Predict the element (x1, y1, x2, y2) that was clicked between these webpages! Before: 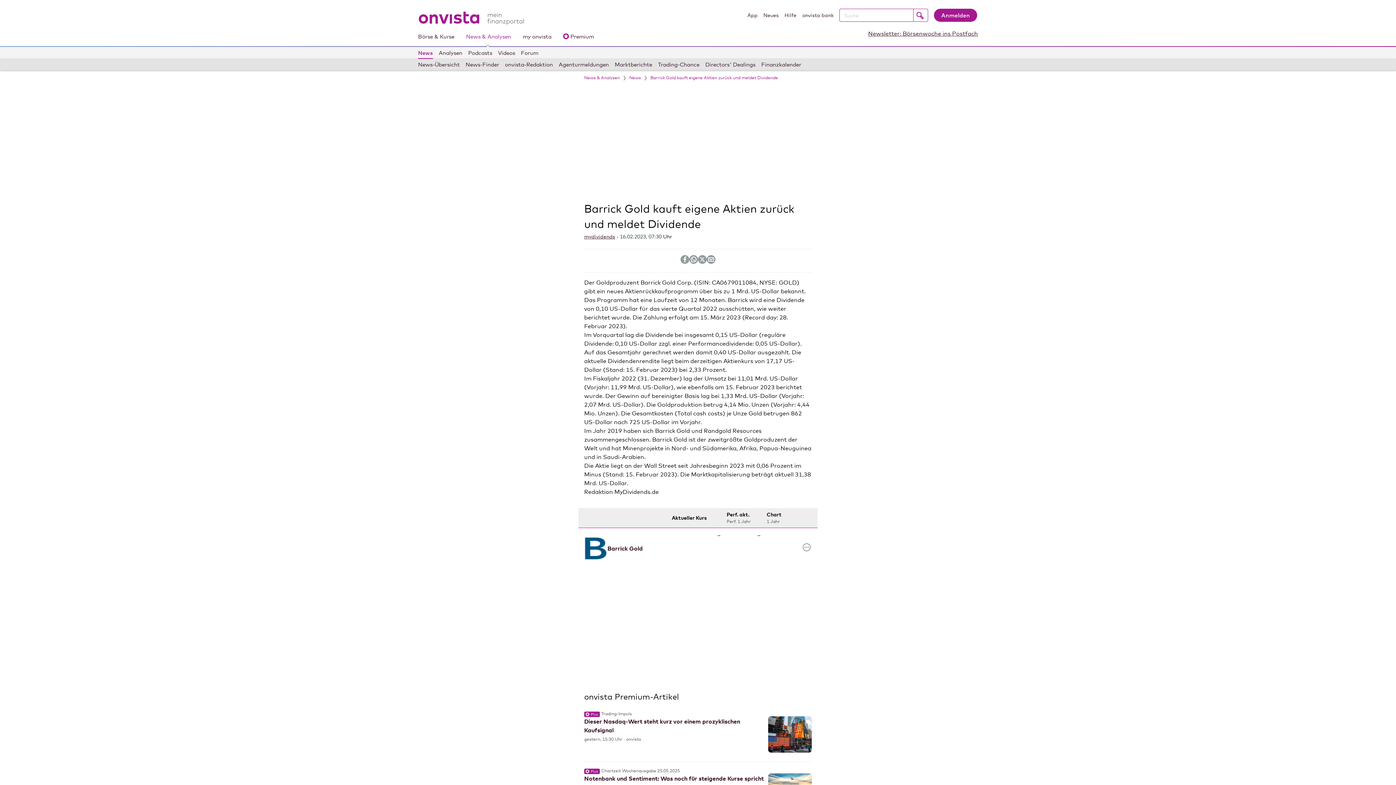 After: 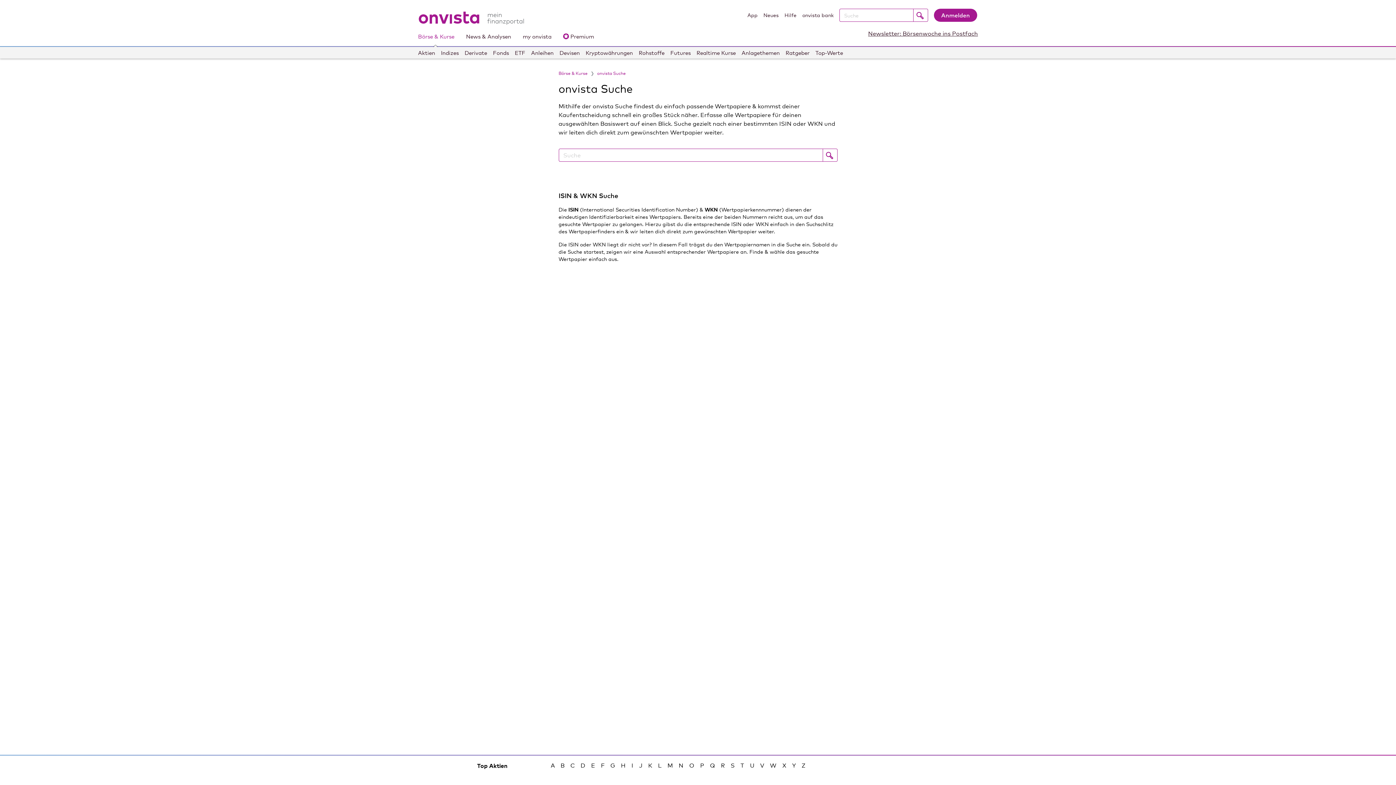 Action: bbox: (913, 8, 928, 21) label: Suchen